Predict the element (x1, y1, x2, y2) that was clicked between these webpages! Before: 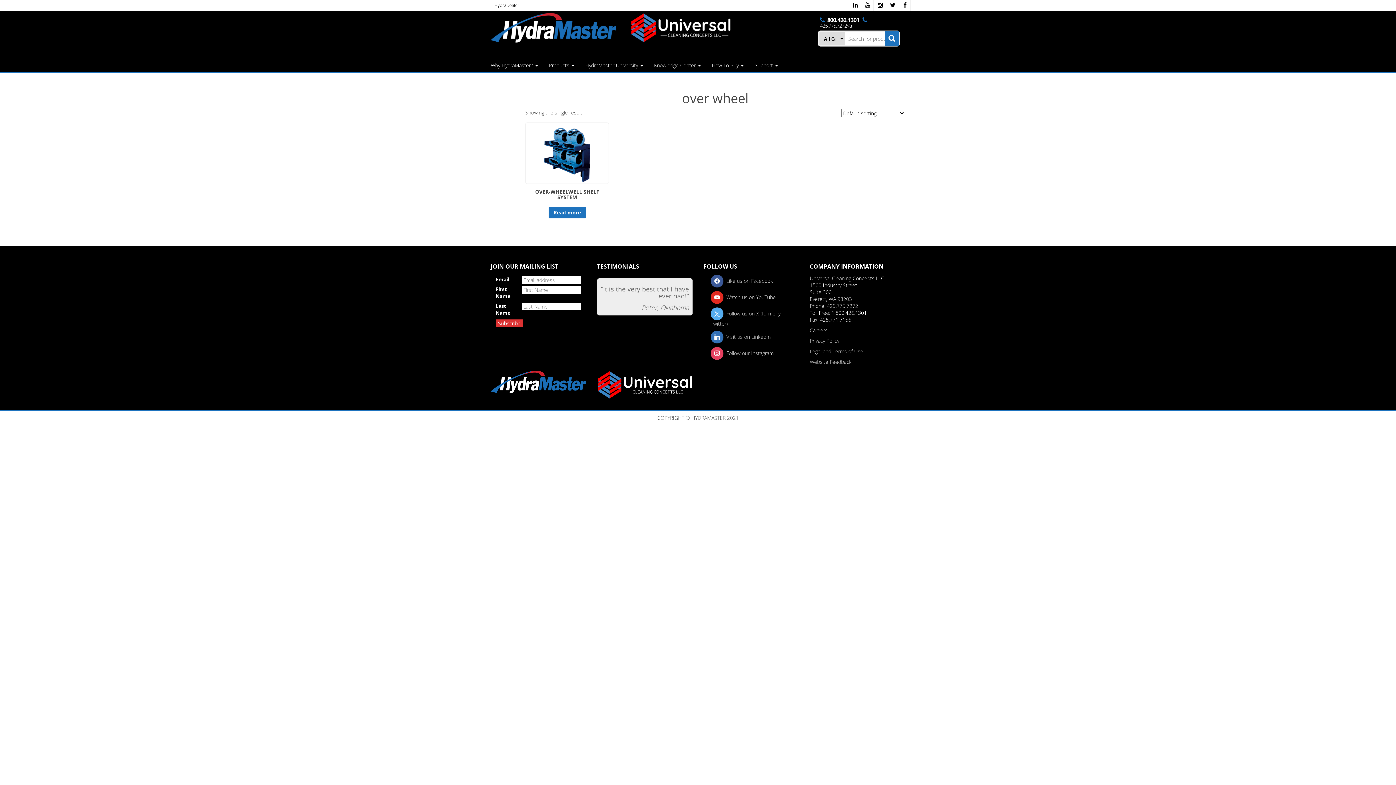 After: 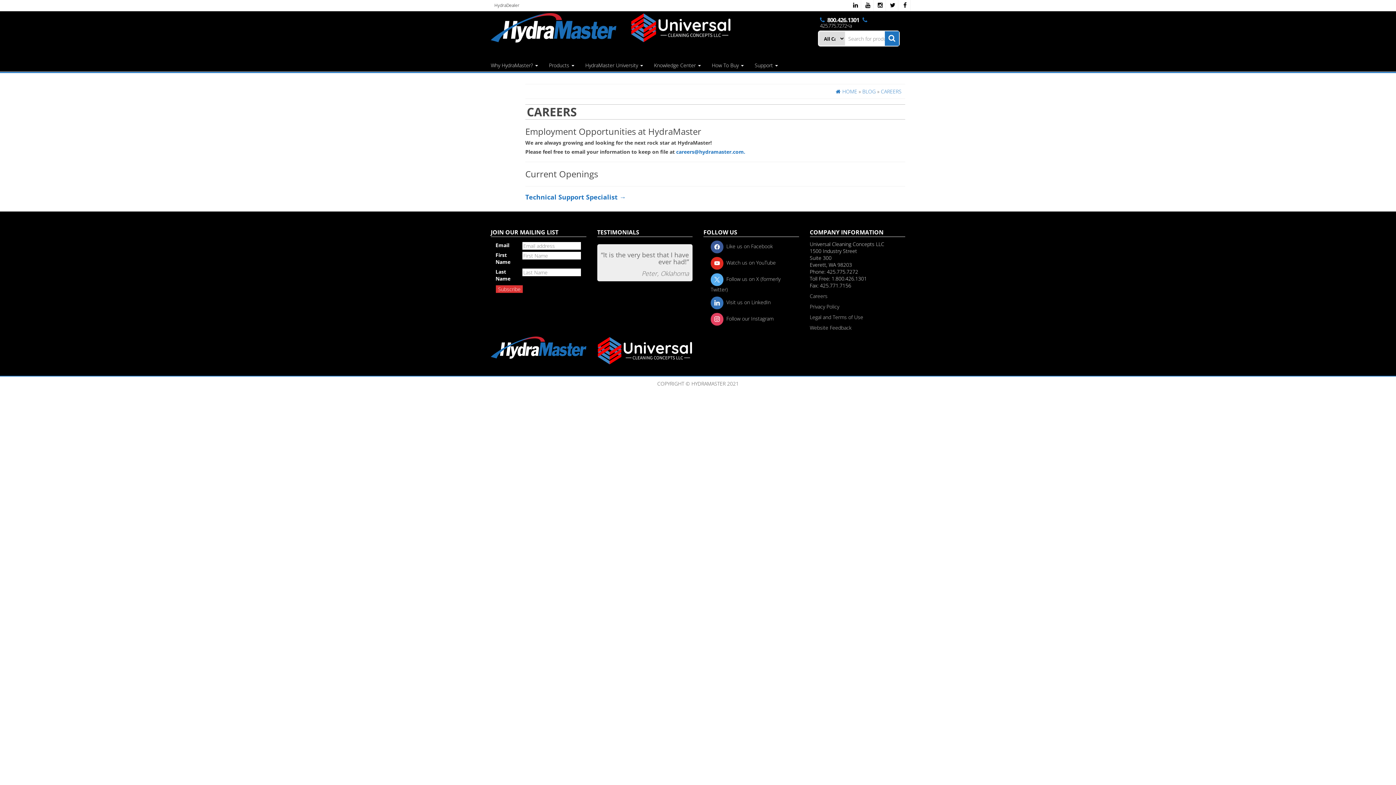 Action: bbox: (810, 327, 827, 333) label: Careers